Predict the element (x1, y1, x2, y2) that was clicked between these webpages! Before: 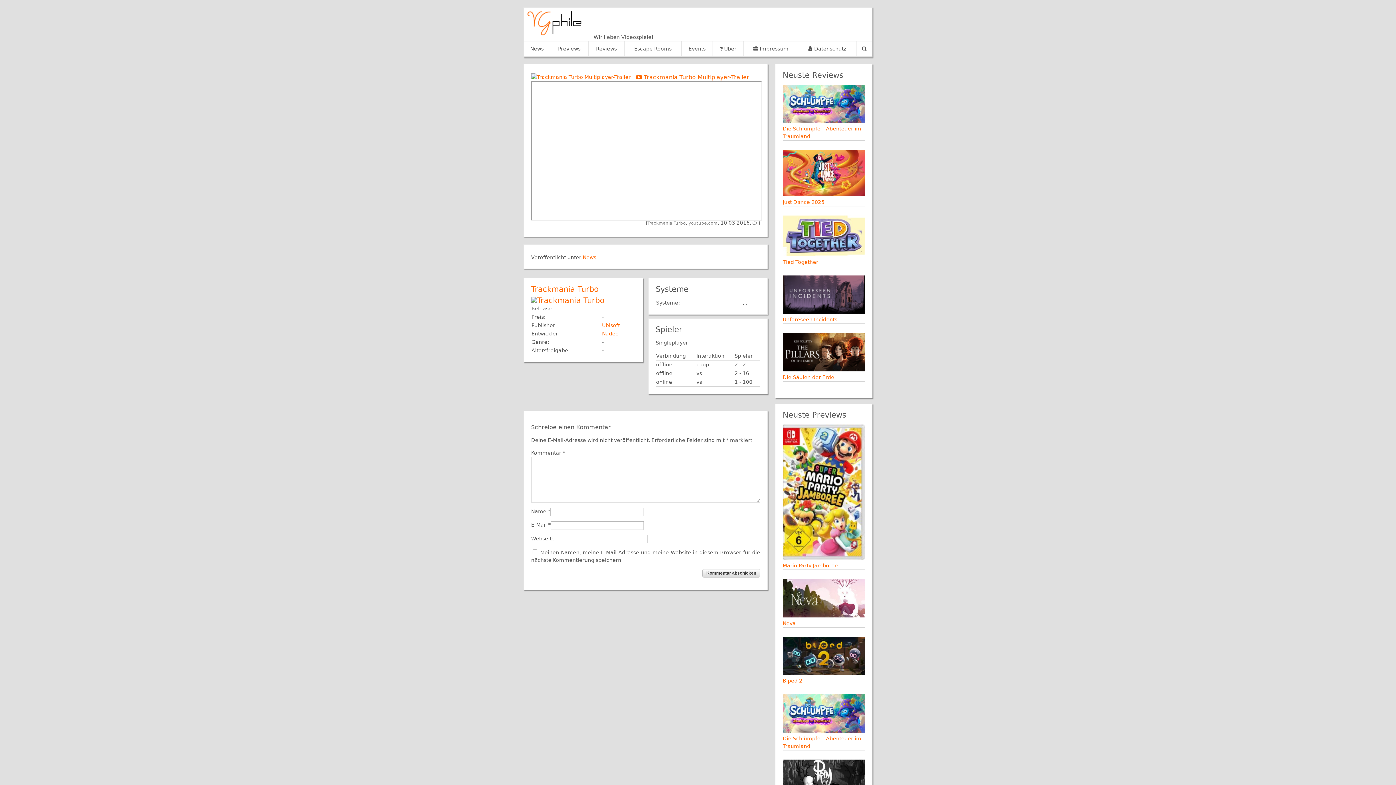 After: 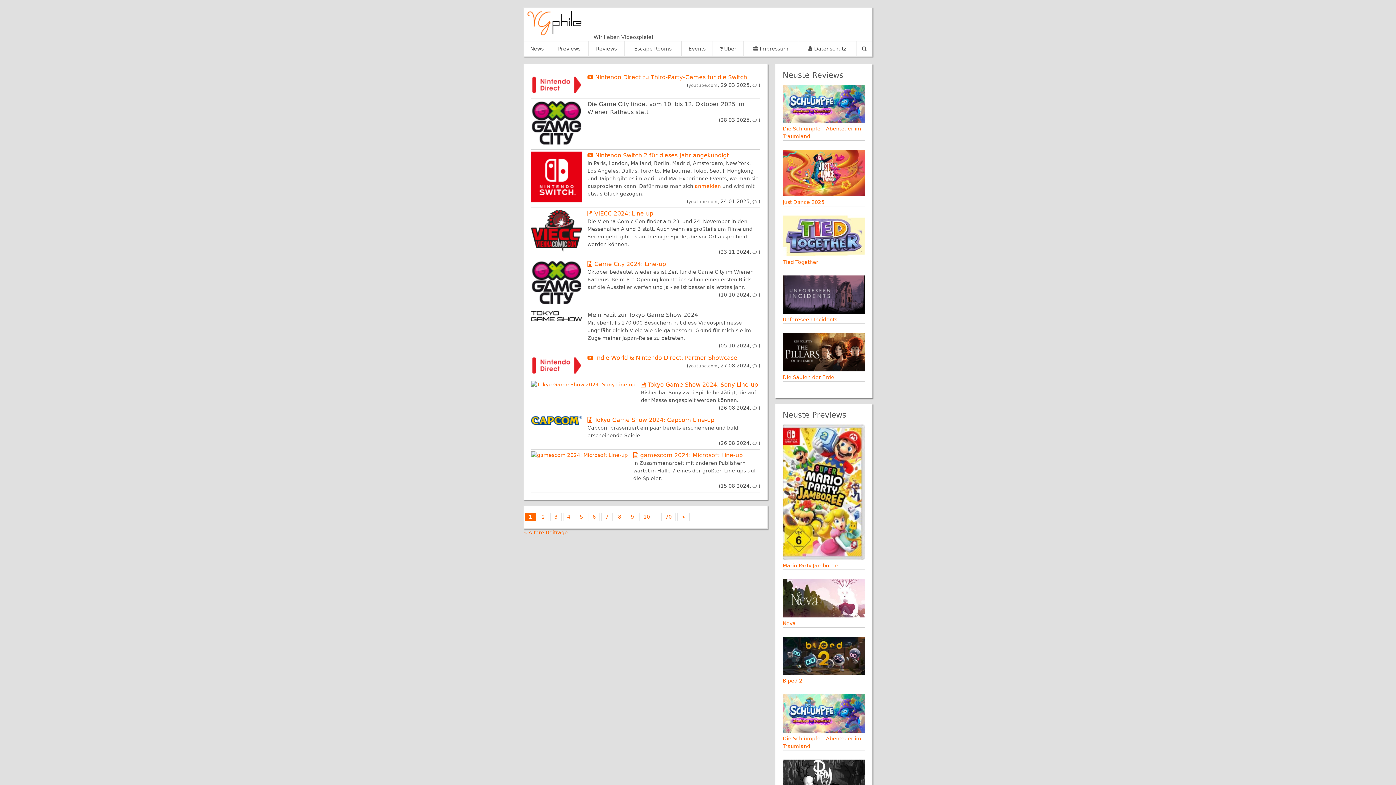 Action: label: News bbox: (524, 41, 550, 56)